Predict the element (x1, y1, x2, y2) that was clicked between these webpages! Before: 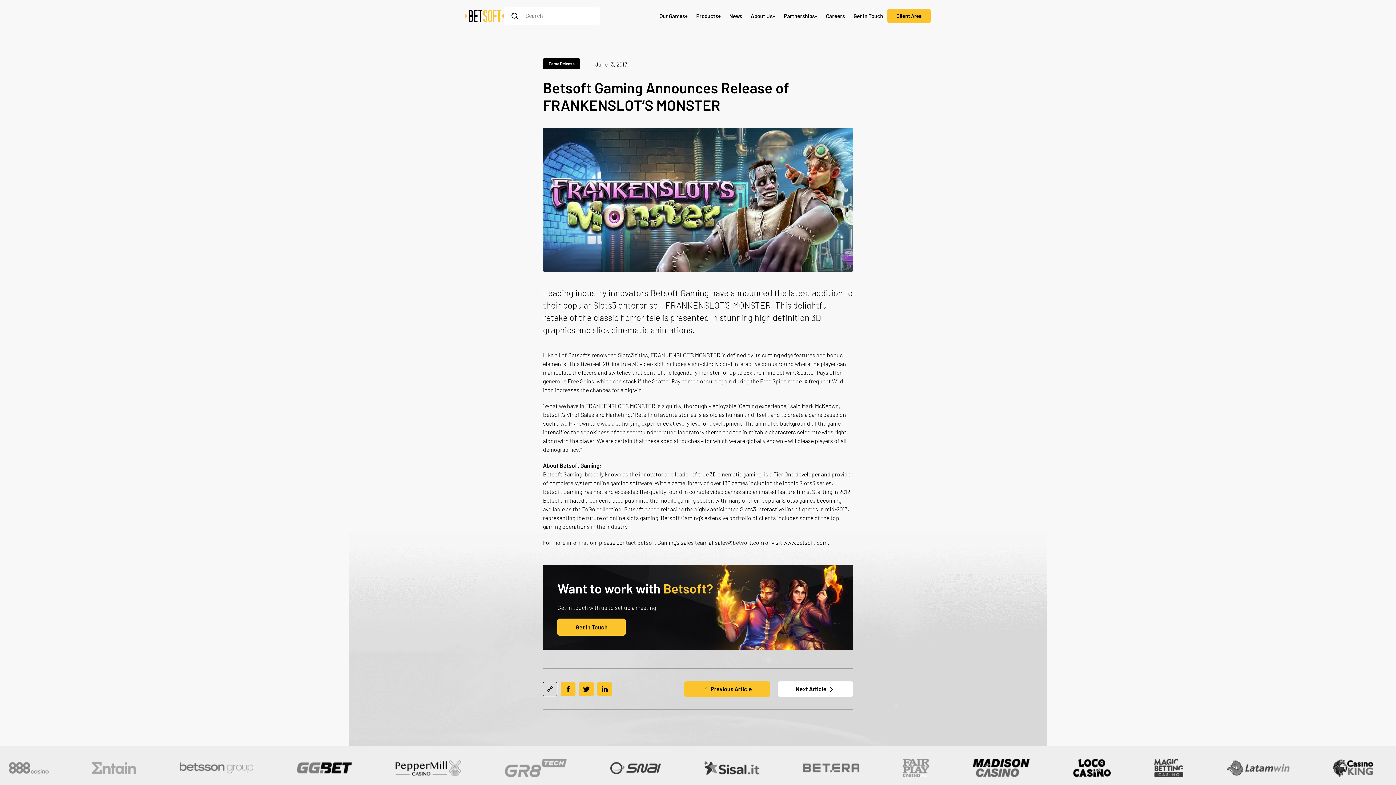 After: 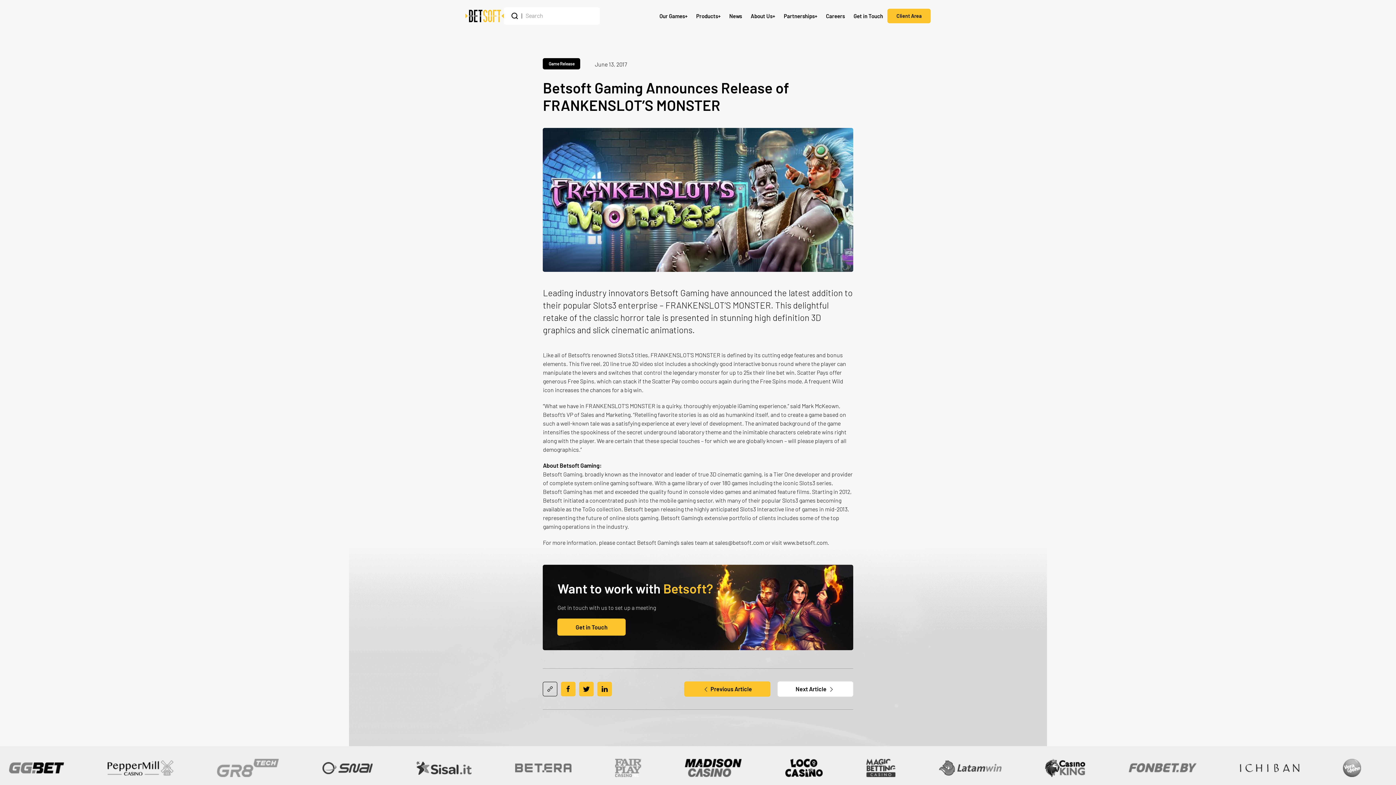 Action: bbox: (672, 763, 737, 770)